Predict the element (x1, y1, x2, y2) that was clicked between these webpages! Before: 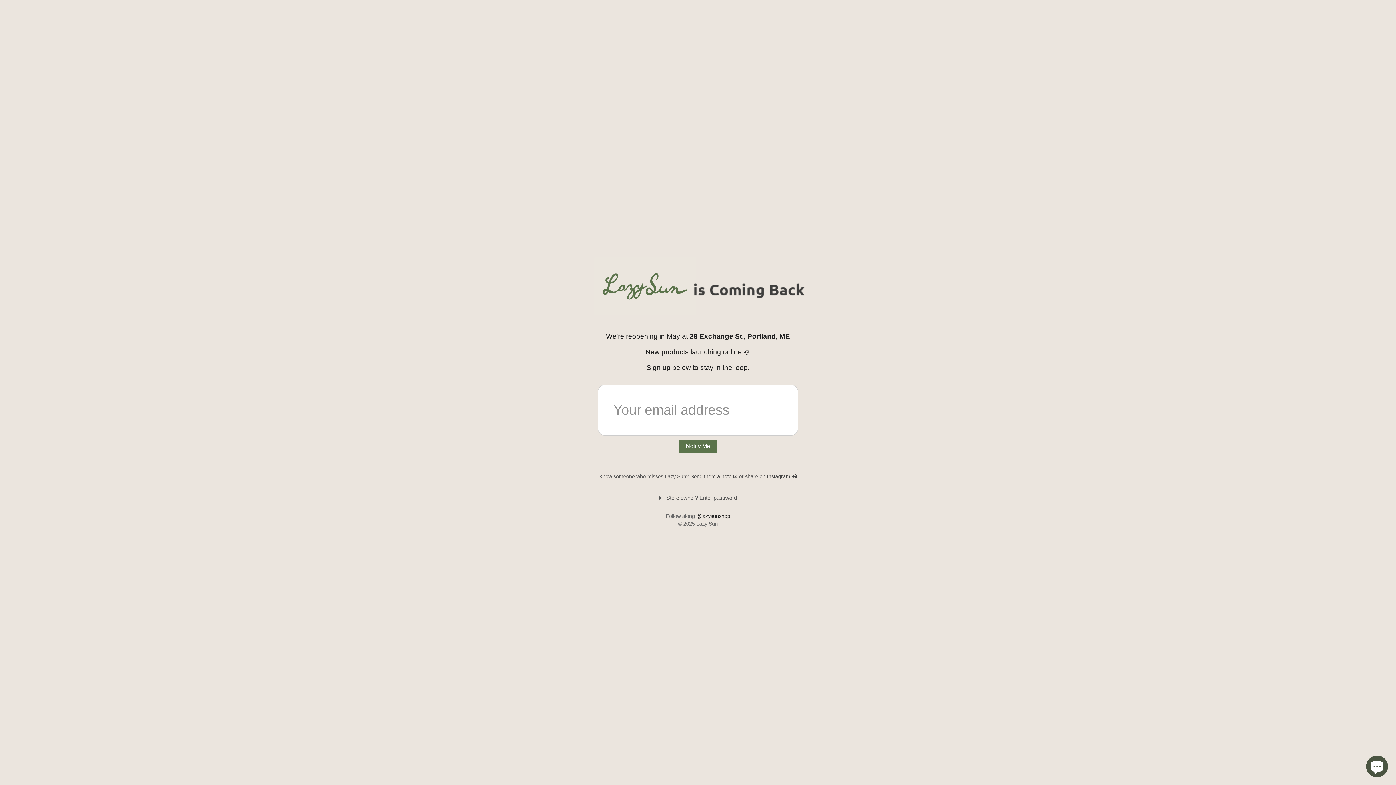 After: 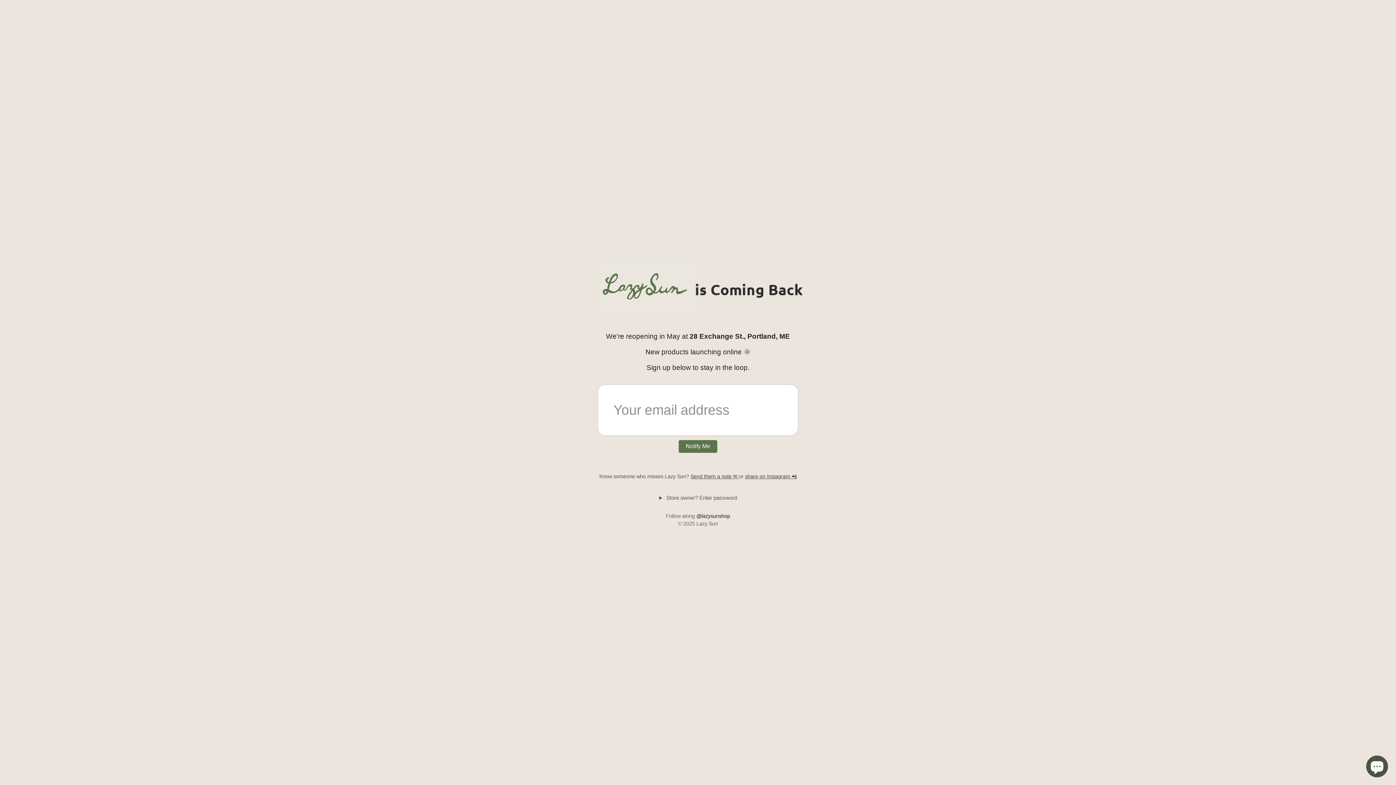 Action: label: share on Instagram 📲 bbox: (745, 473, 796, 479)